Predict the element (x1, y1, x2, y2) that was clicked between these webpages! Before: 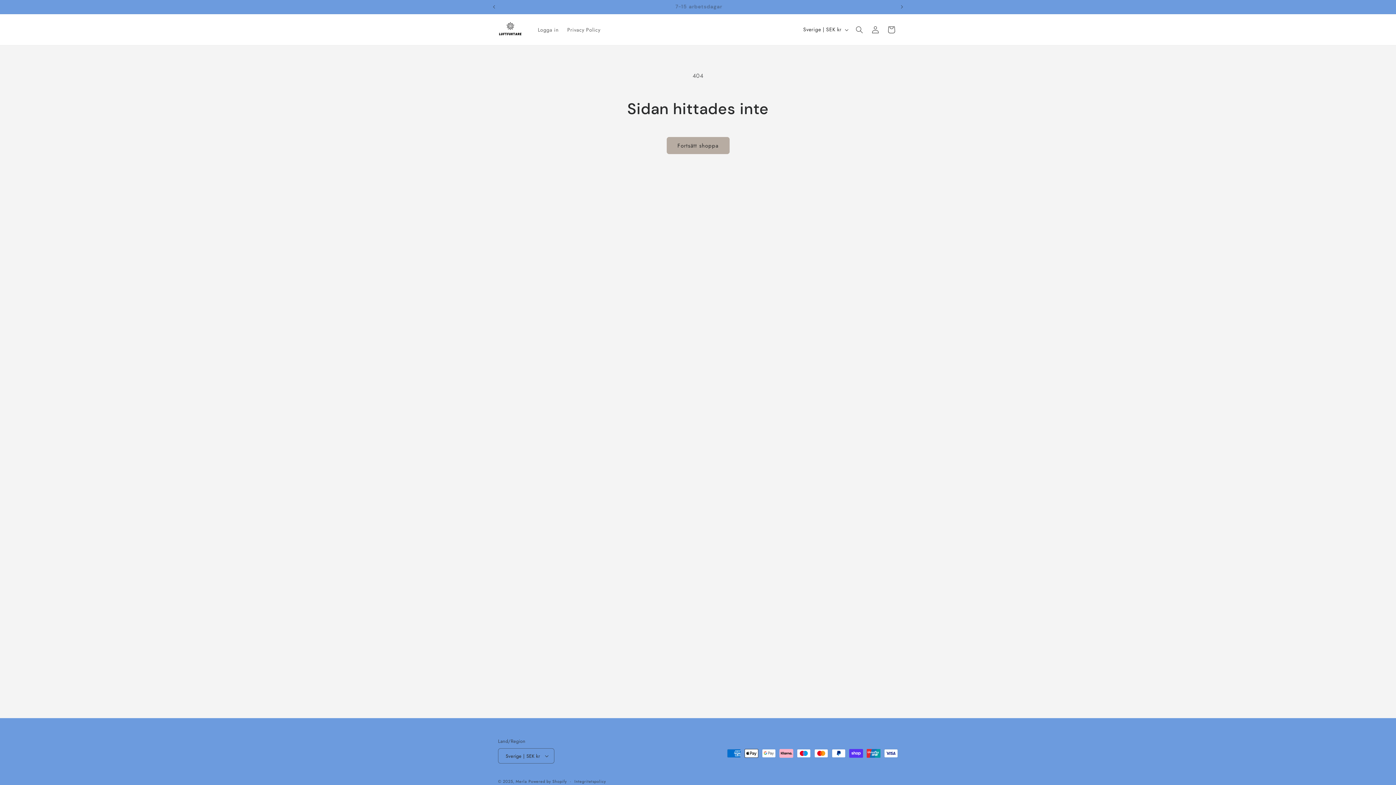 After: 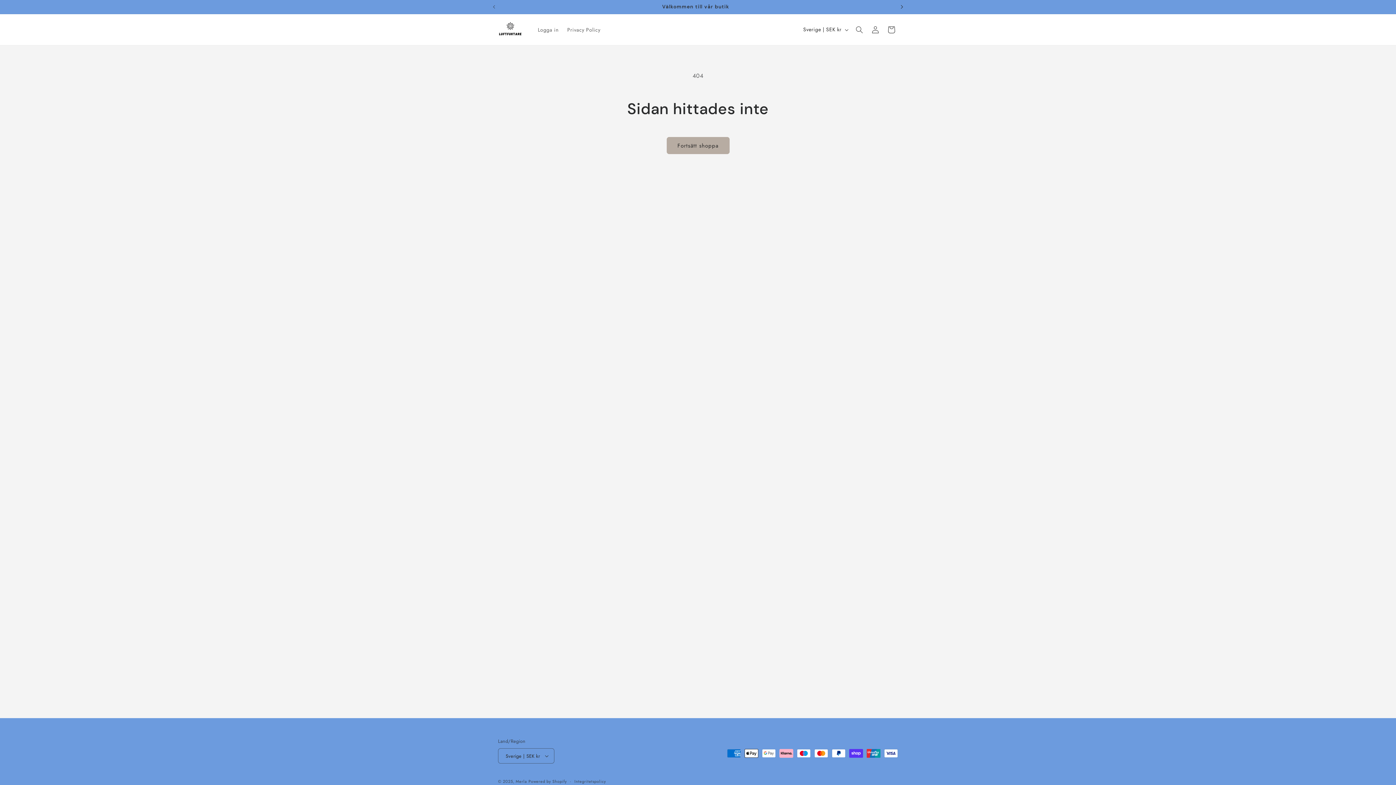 Action: bbox: (894, 0, 910, 13) label: Kommande meddelande